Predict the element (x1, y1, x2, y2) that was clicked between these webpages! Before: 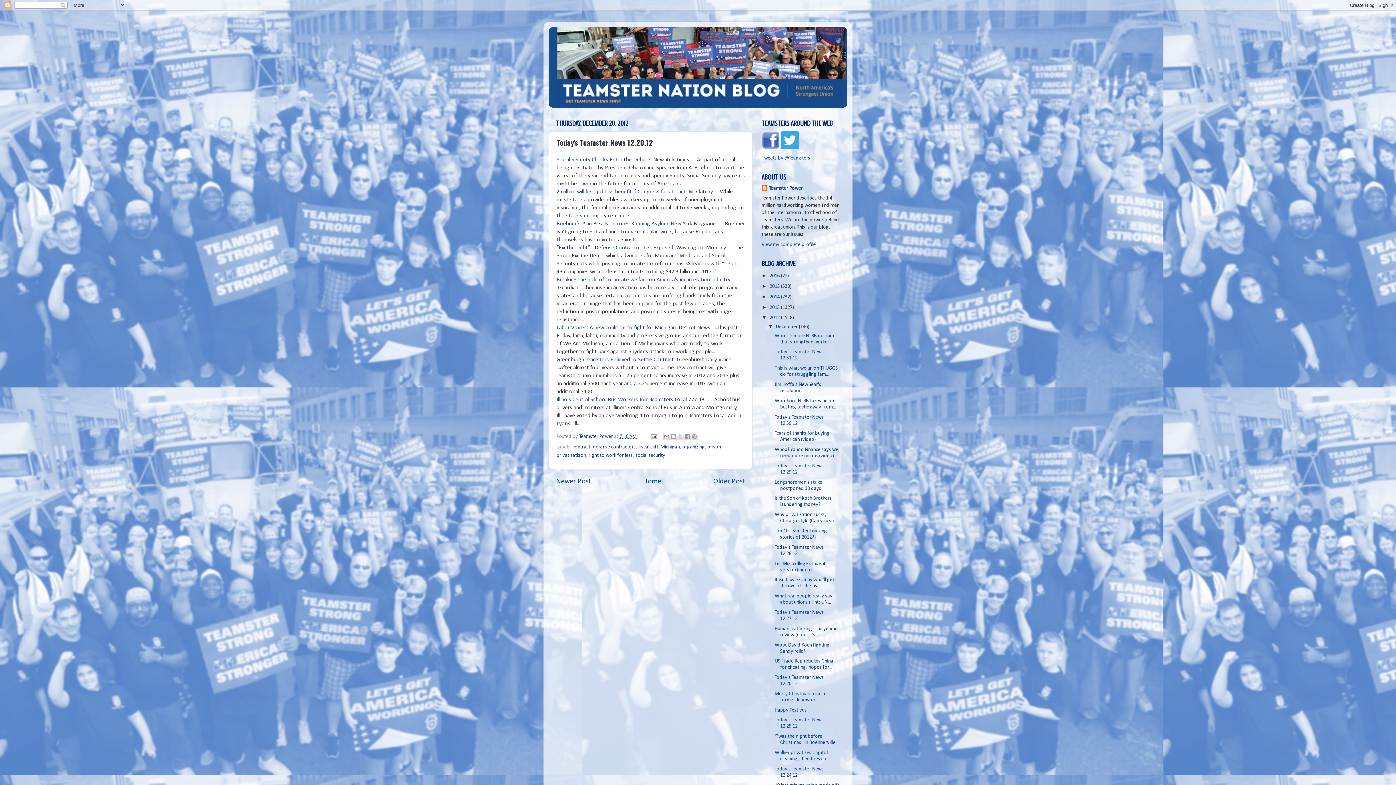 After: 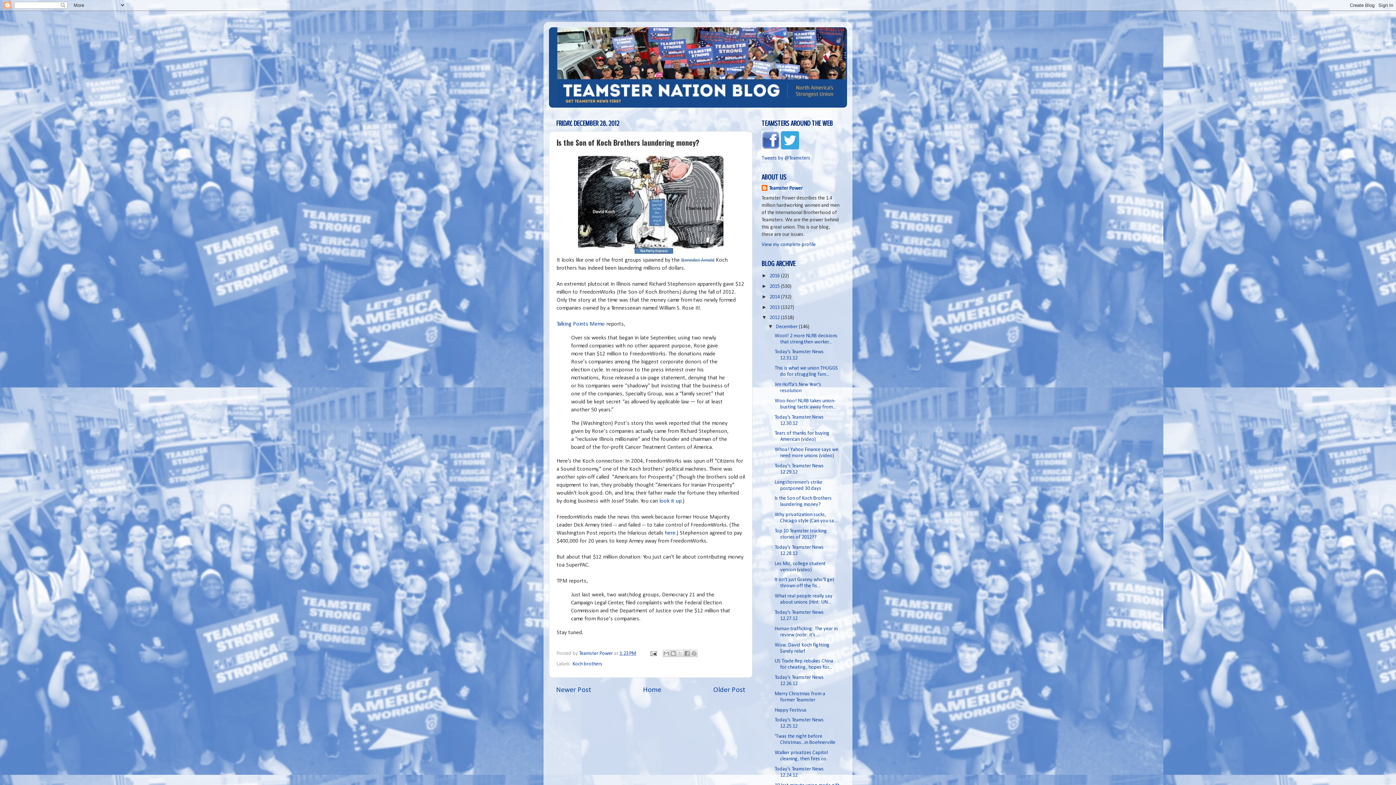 Action: bbox: (774, 496, 831, 507) label: Is the Son of Koch Brothers laundering money?